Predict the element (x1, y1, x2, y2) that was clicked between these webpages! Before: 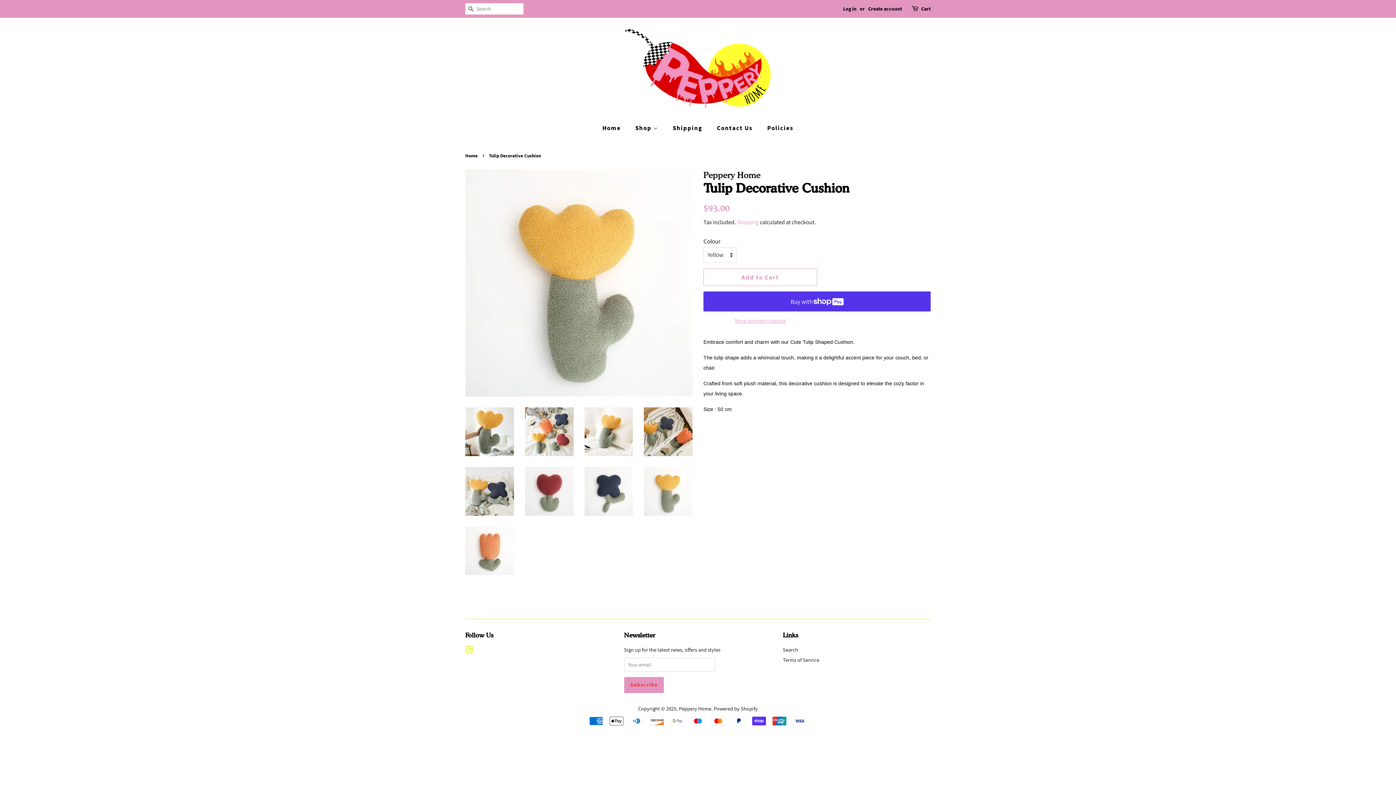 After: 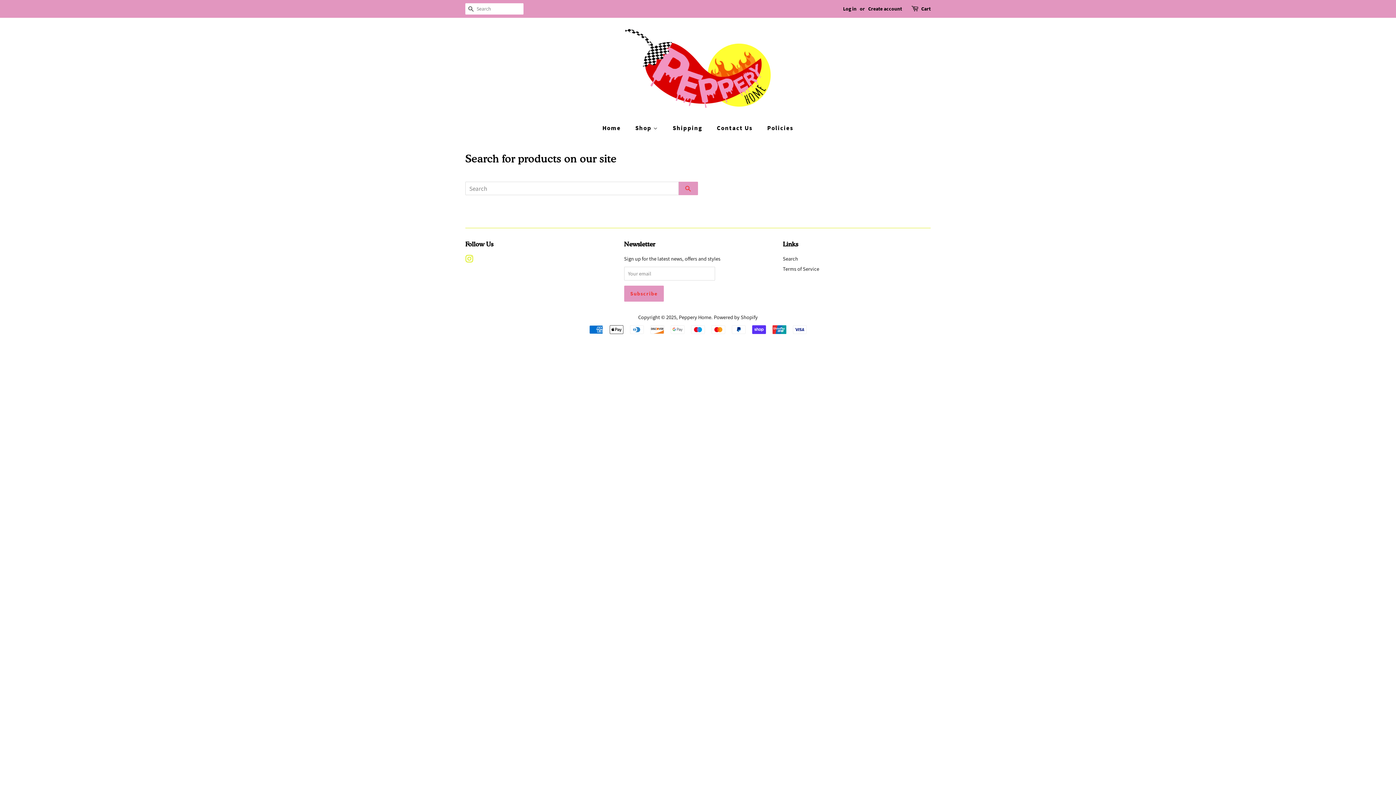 Action: bbox: (465, 3, 477, 14) label: Search